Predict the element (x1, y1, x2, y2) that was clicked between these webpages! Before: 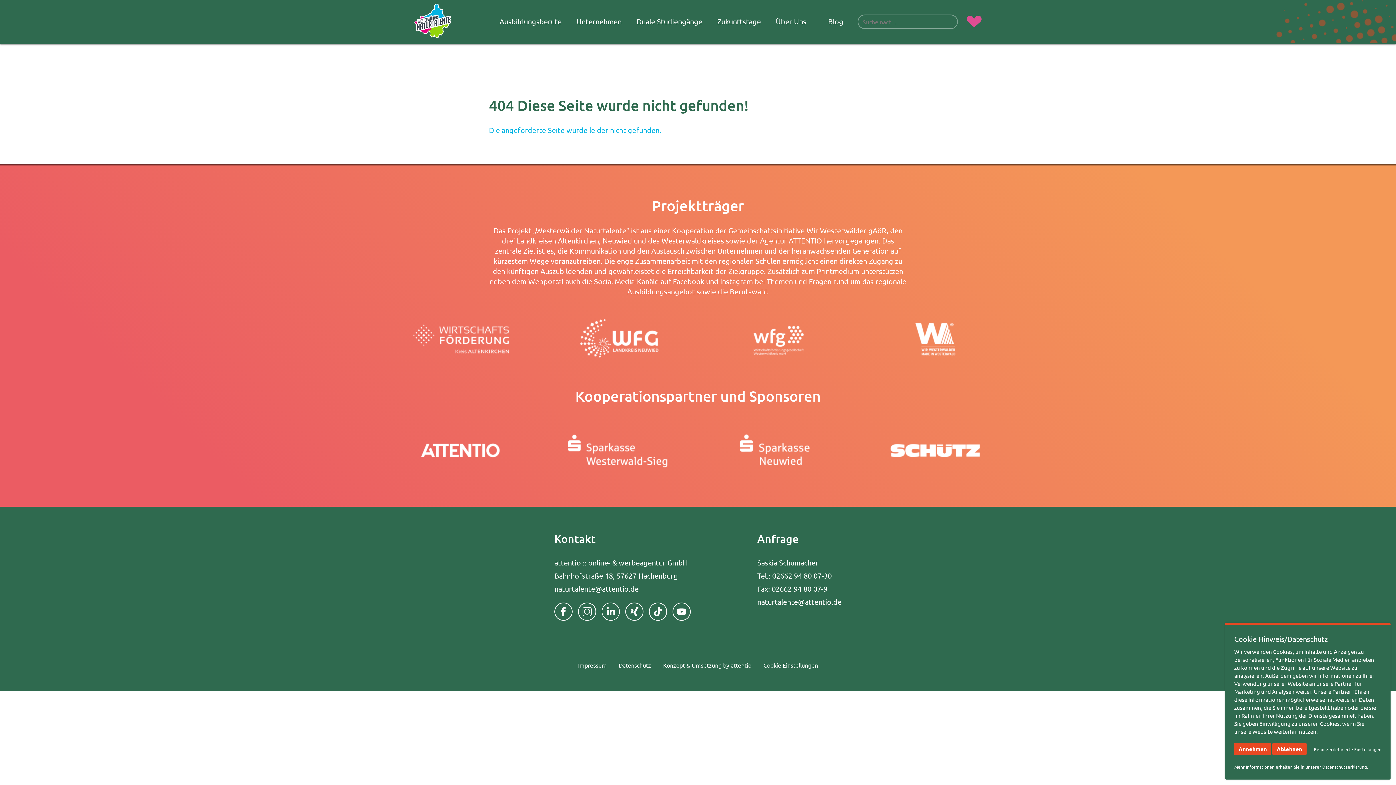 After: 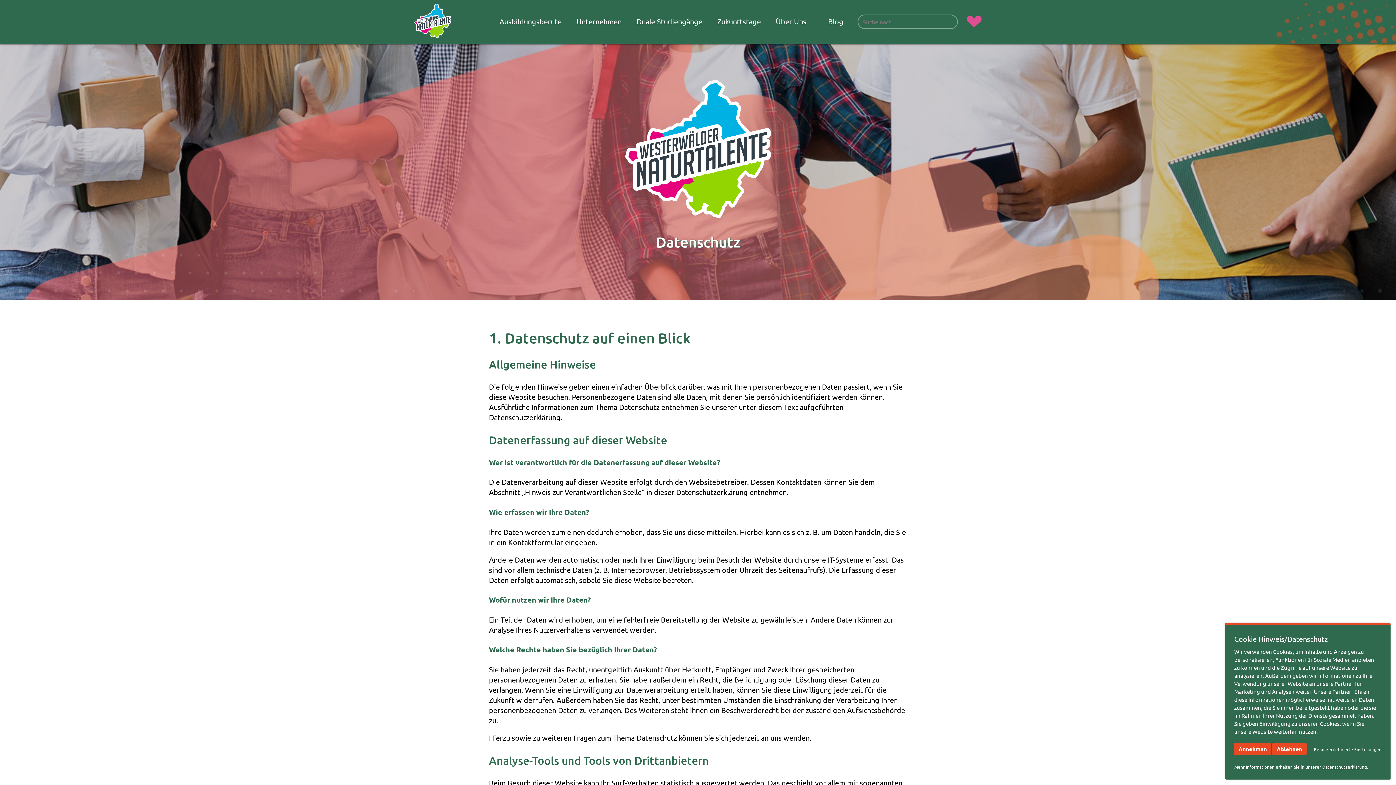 Action: bbox: (1322, 764, 1367, 770) label: Datenschutzerklärung